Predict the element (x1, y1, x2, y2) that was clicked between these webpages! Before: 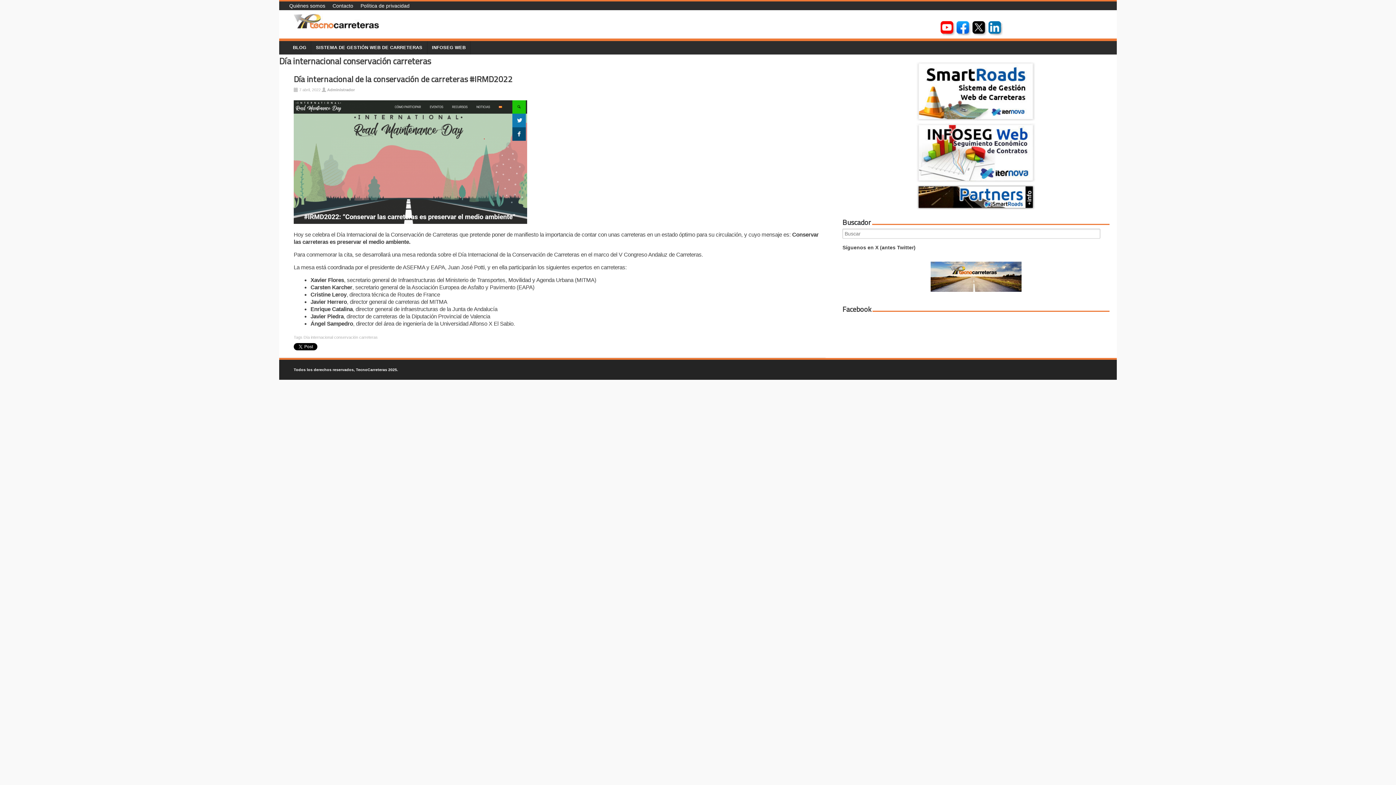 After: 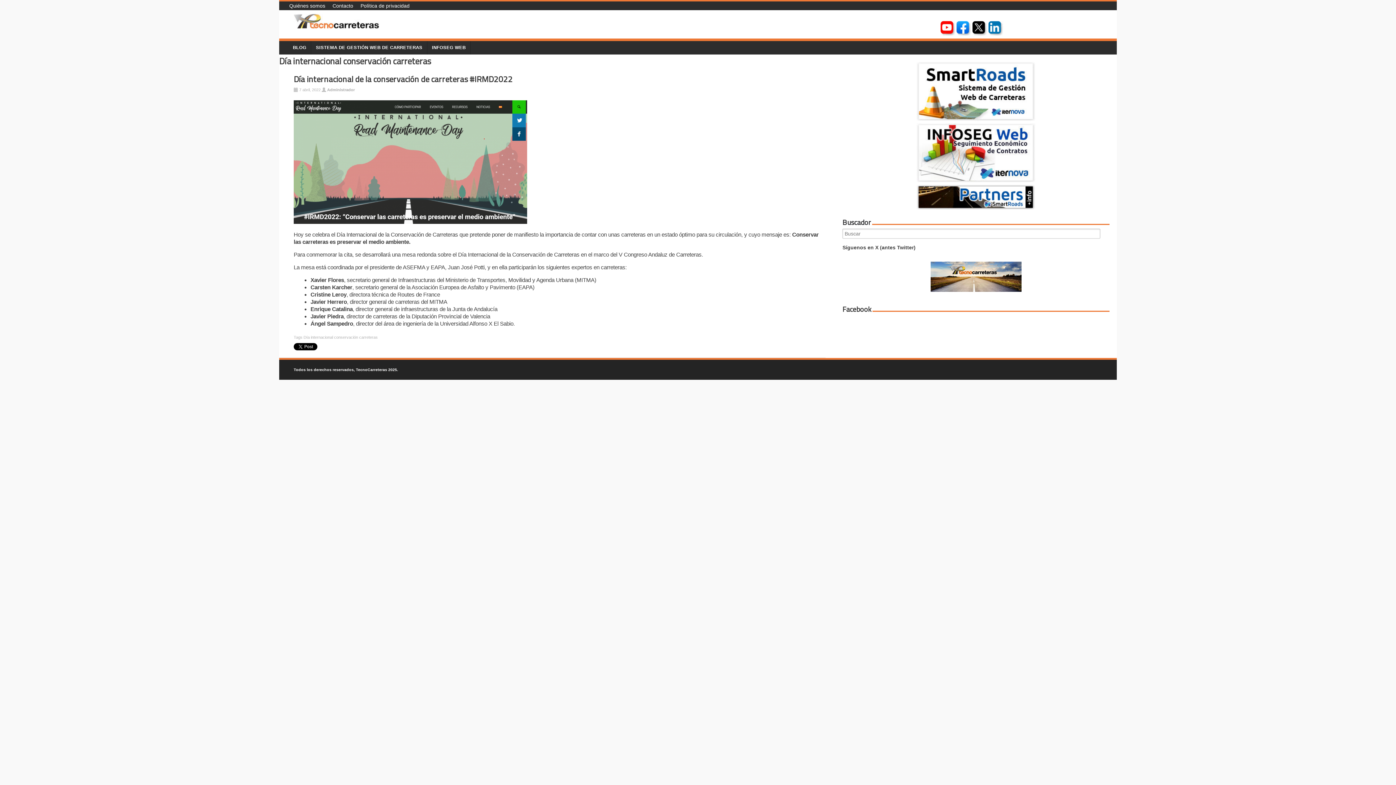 Action: label: Día internacional conservación carreteras bbox: (303, 335, 377, 339)